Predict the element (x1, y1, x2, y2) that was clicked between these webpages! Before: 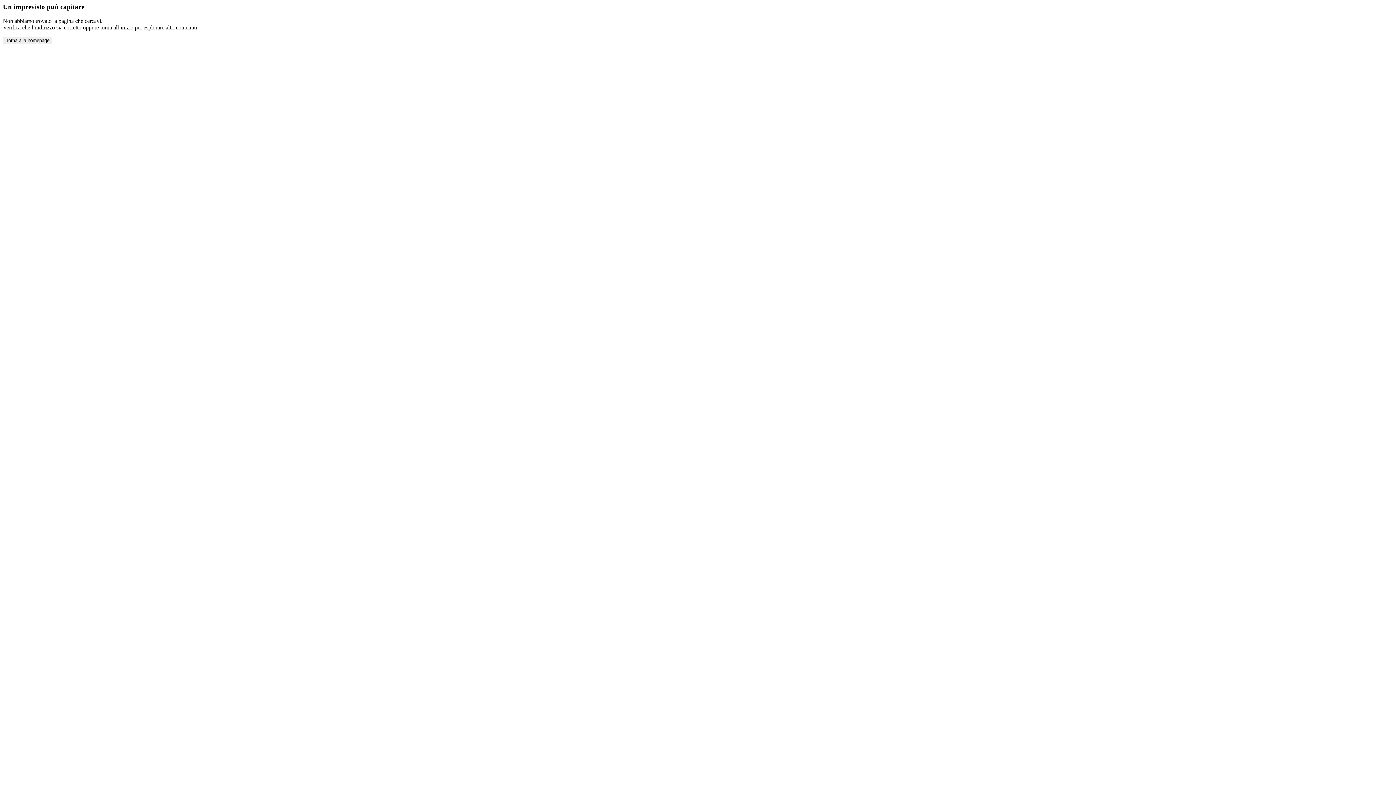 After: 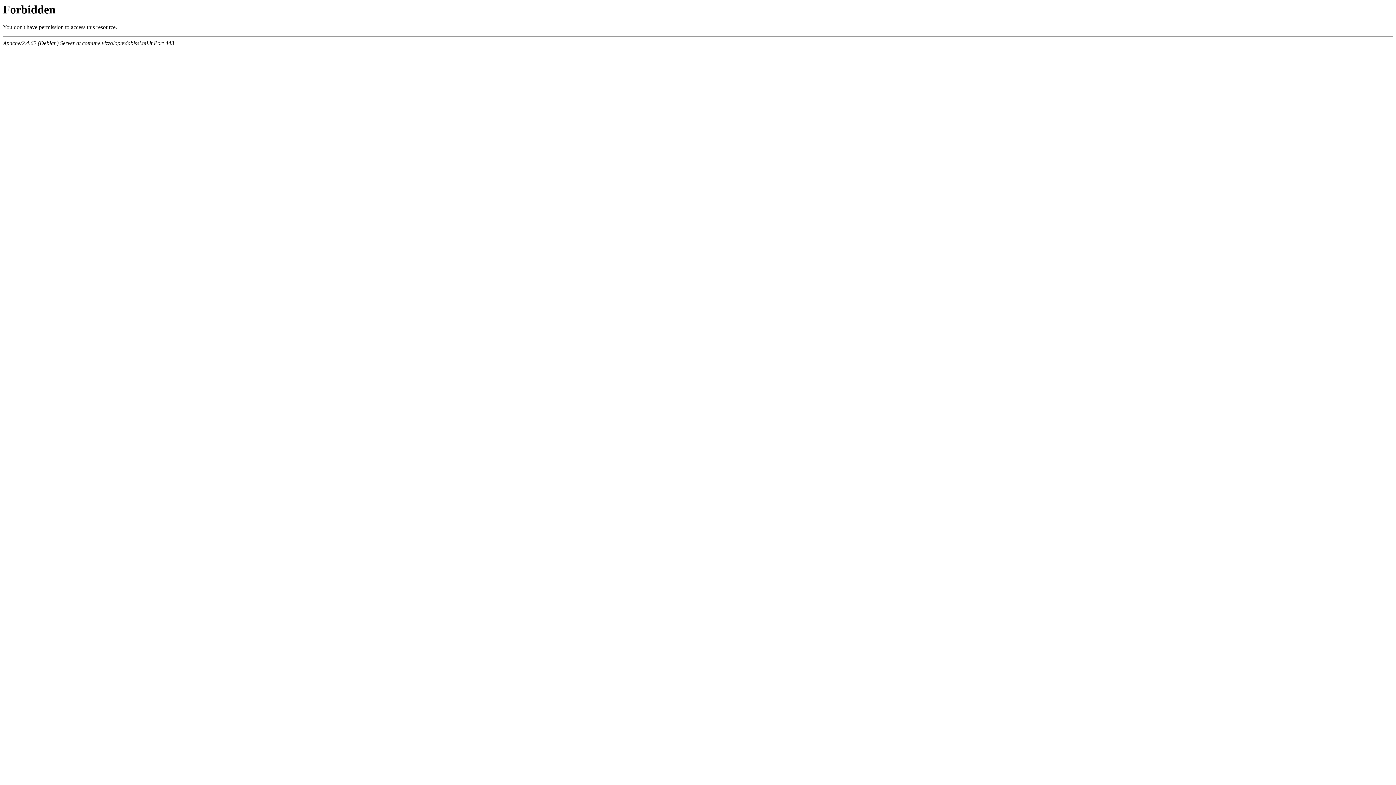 Action: label: Torna alla homepage bbox: (2, 36, 52, 44)